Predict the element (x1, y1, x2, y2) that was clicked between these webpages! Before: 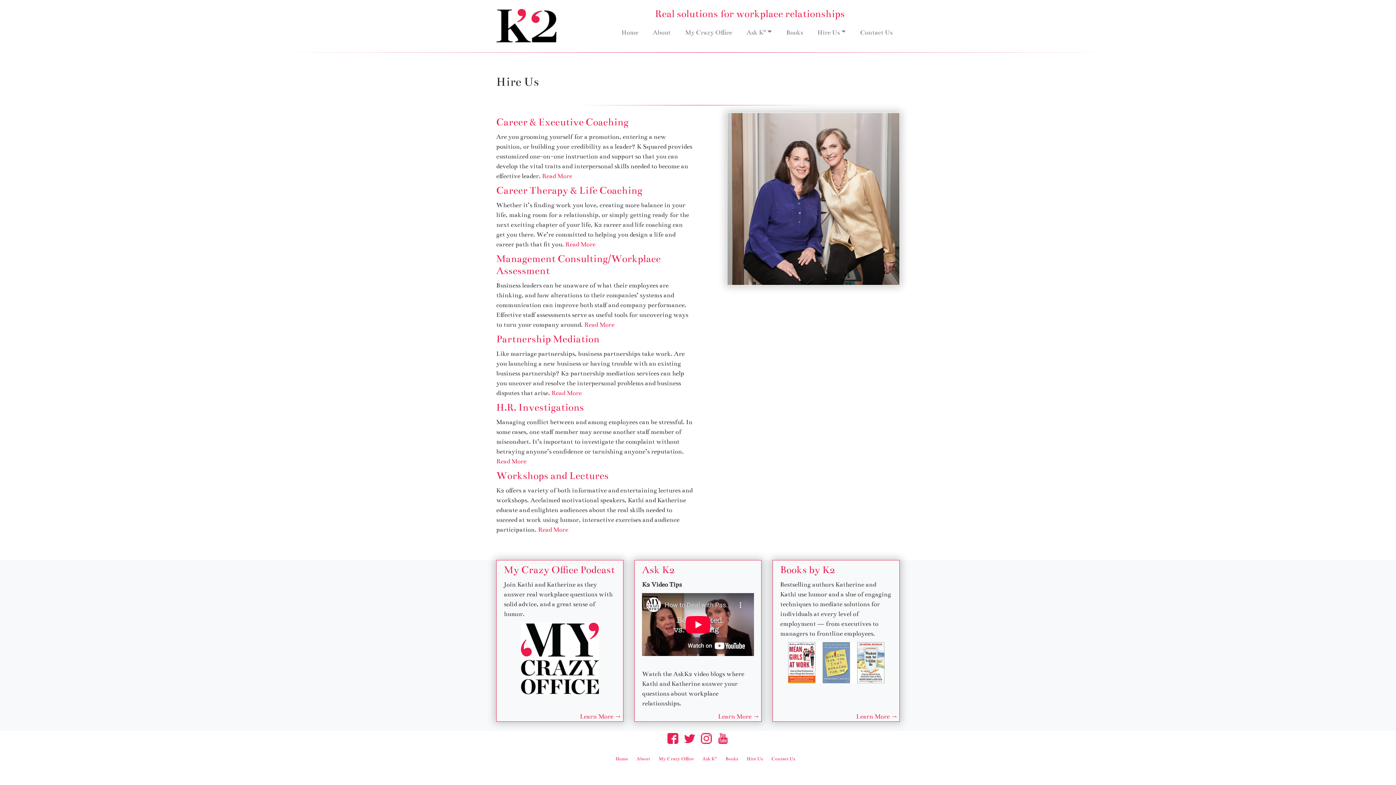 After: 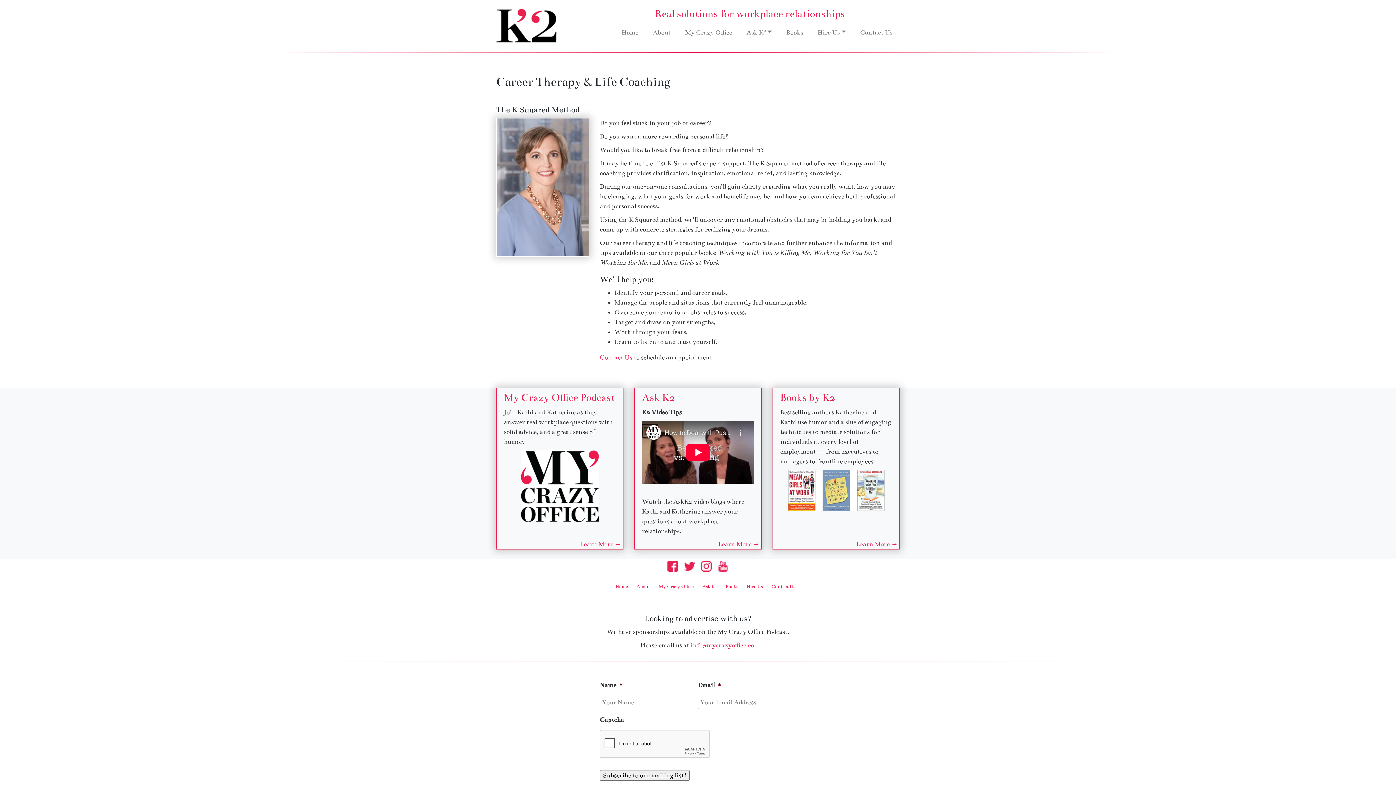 Action: label: Read More bbox: (565, 240, 595, 248)